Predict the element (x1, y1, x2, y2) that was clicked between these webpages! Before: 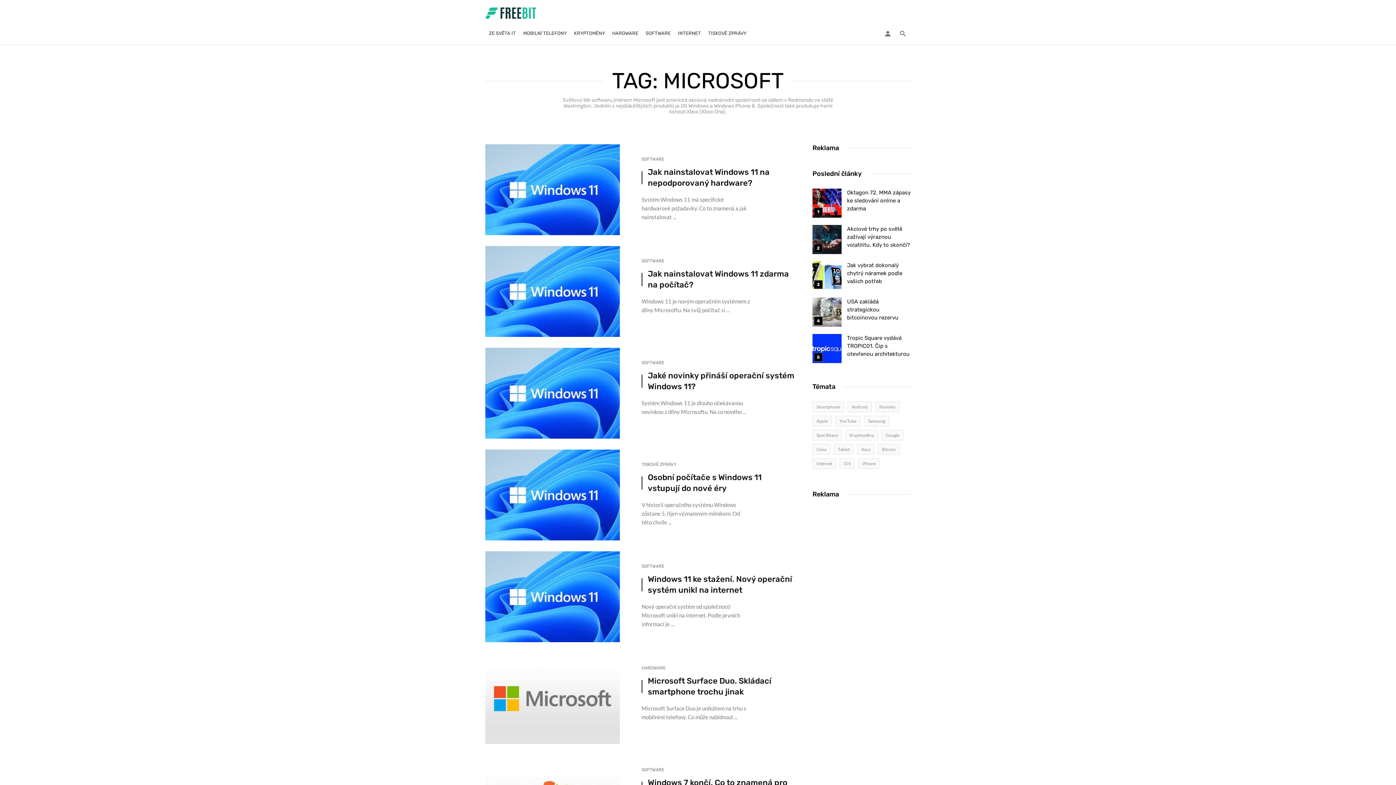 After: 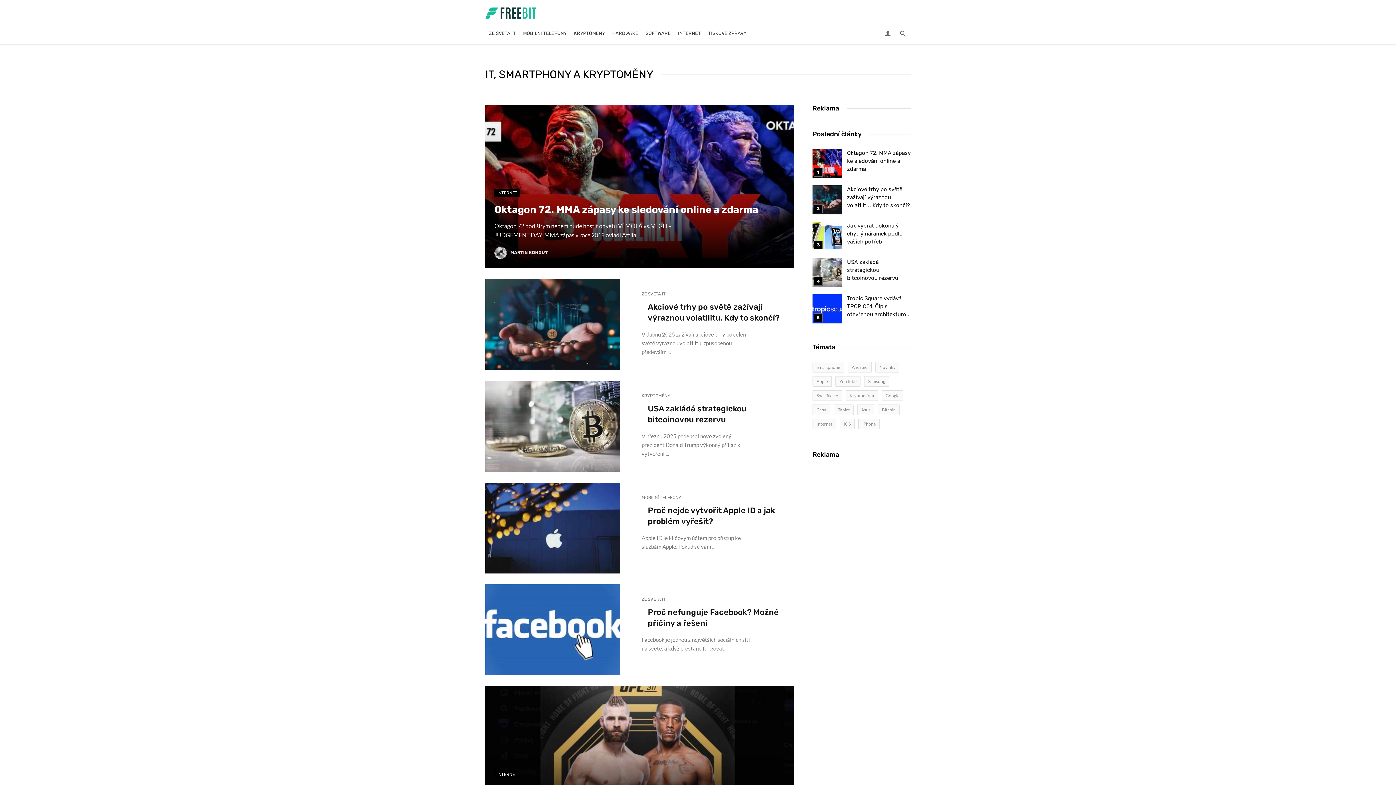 Action: bbox: (485, 7, 620, 18)